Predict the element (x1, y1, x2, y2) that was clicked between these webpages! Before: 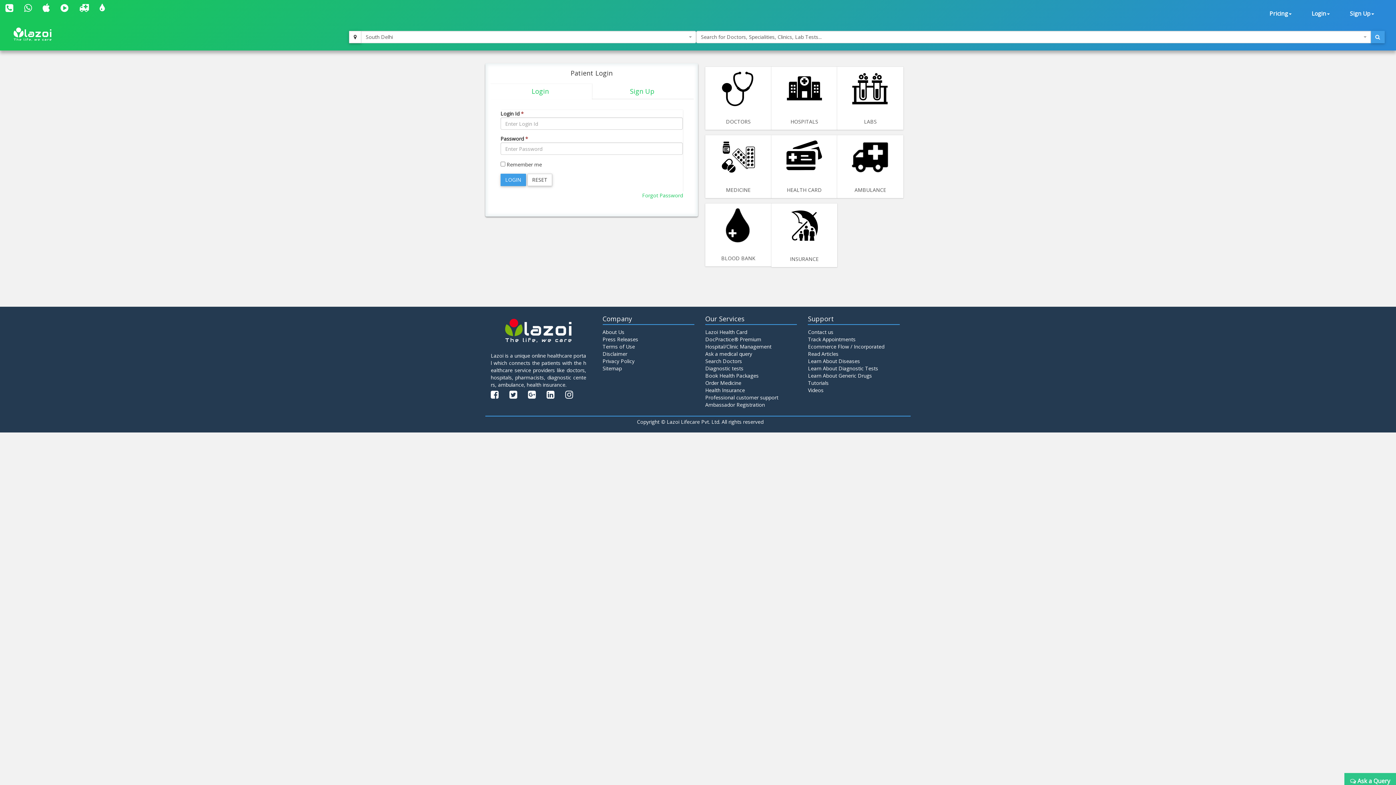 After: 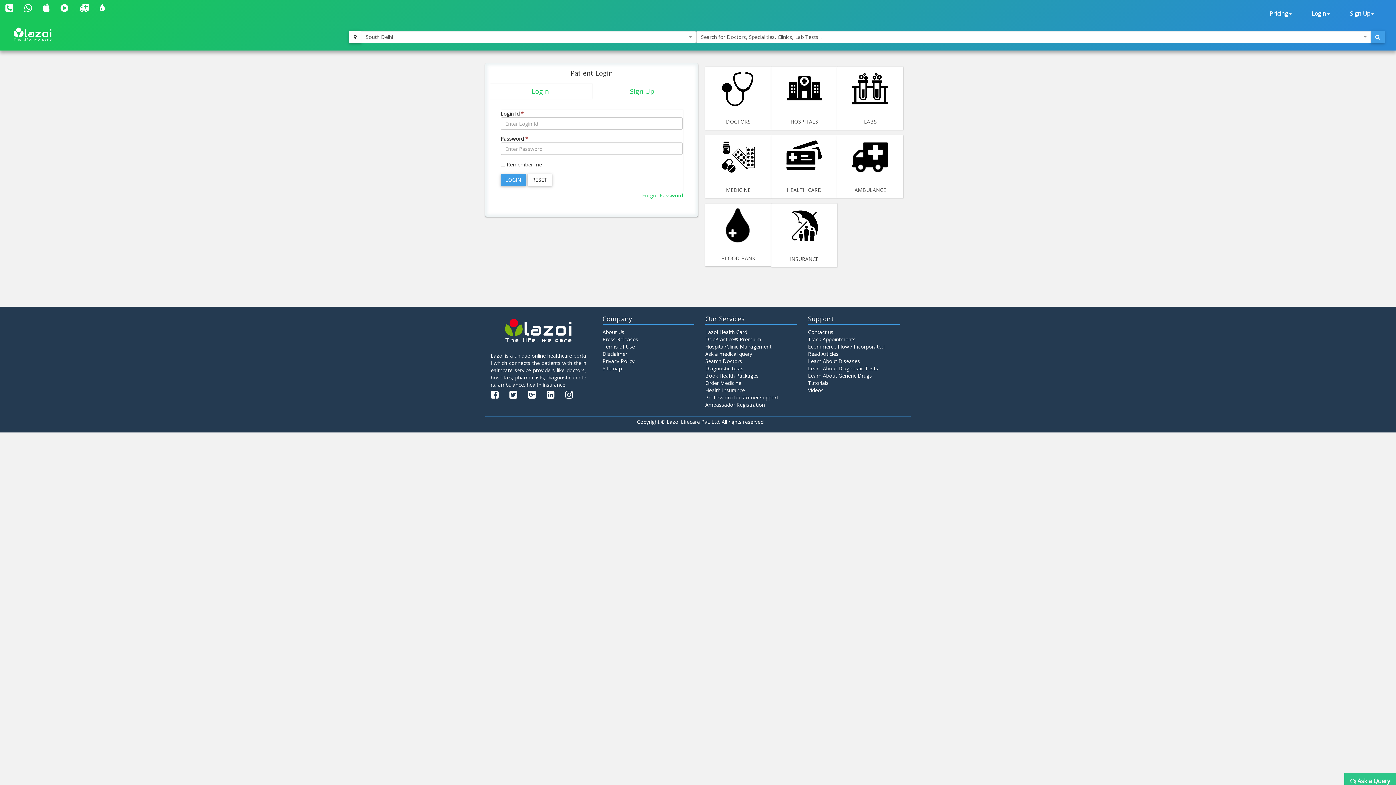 Action: bbox: (528, 393, 536, 399)